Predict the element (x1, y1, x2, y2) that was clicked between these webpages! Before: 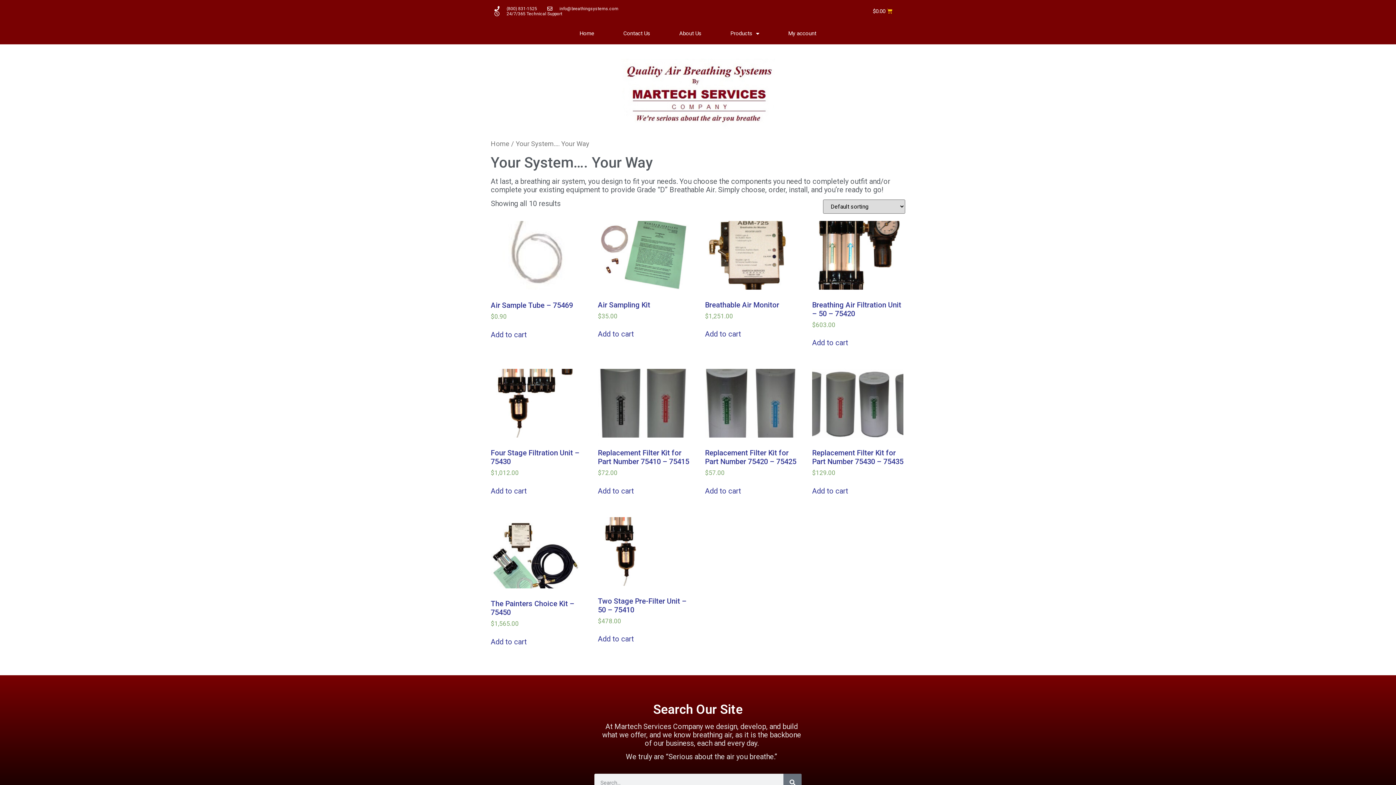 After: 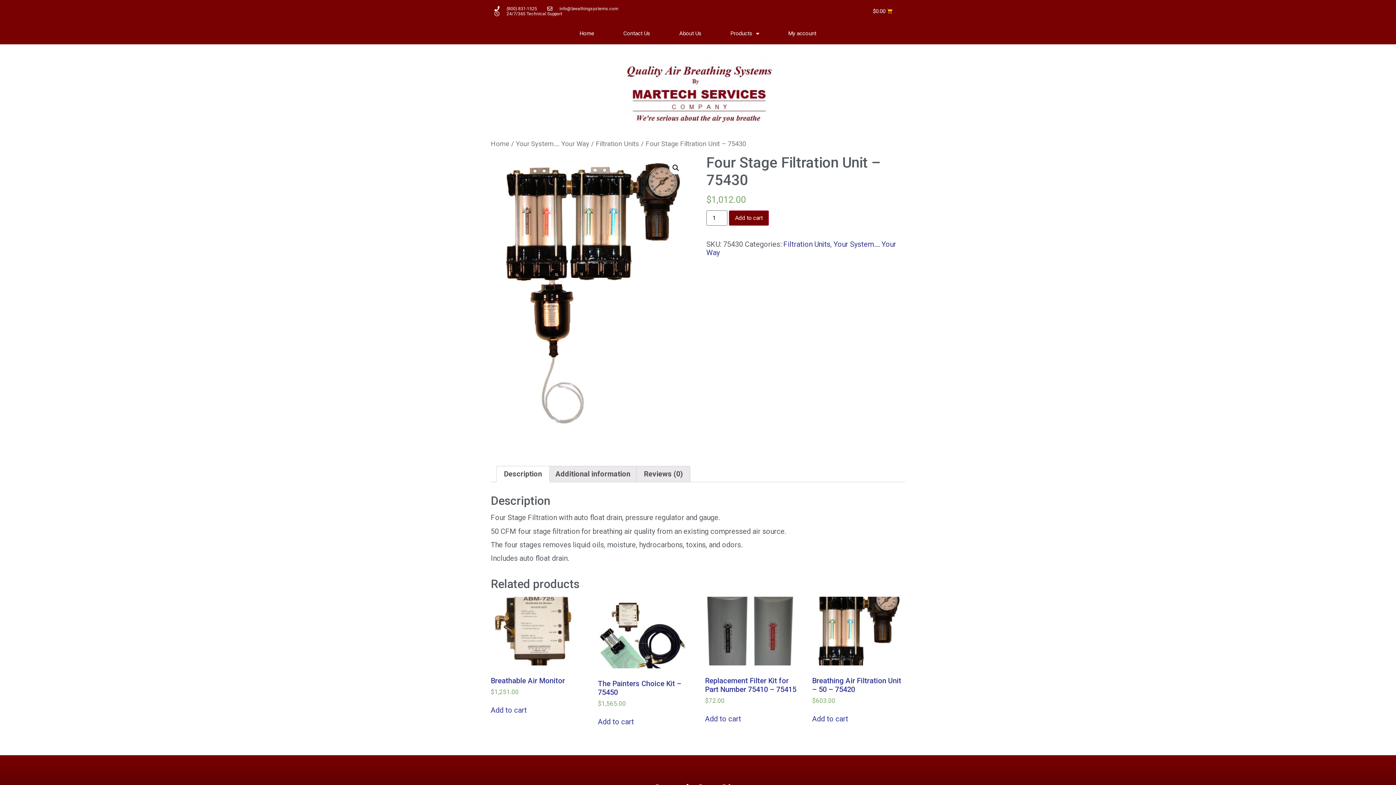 Action: label: Four Stage Filtration Unit – 75430
$1,012.00 bbox: (490, 369, 582, 476)